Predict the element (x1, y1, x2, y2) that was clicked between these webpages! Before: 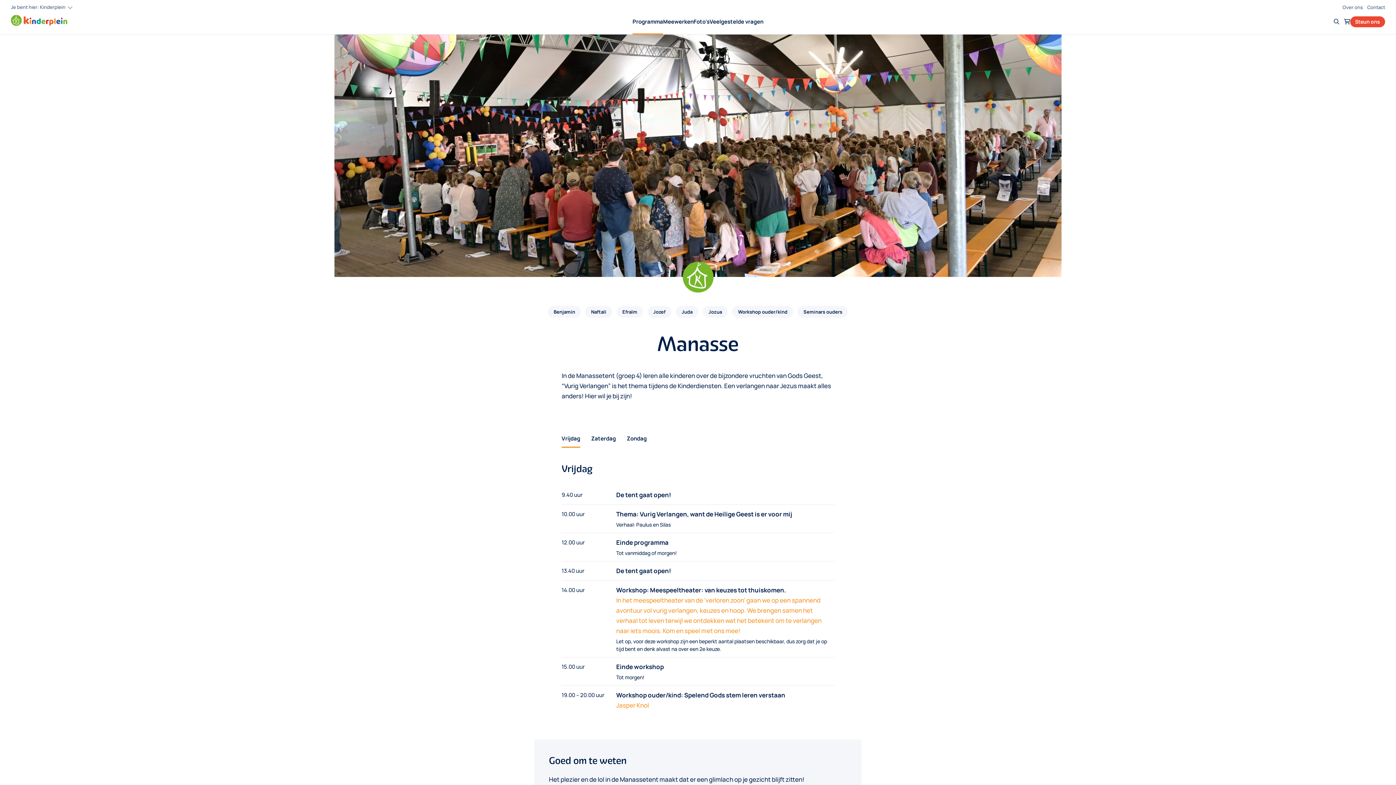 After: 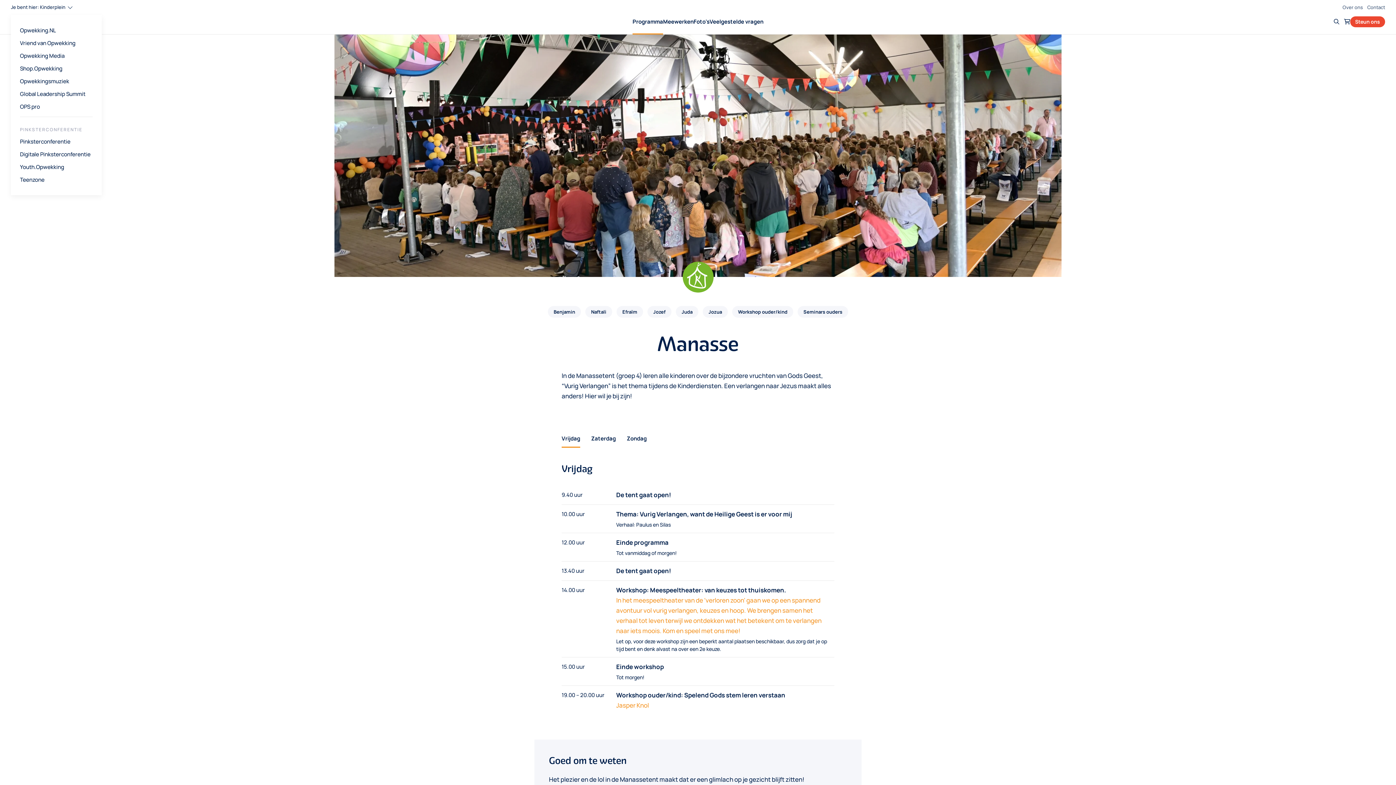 Action: label: Je bent hier: Kinderplein  bbox: (10, 3, 73, 11)